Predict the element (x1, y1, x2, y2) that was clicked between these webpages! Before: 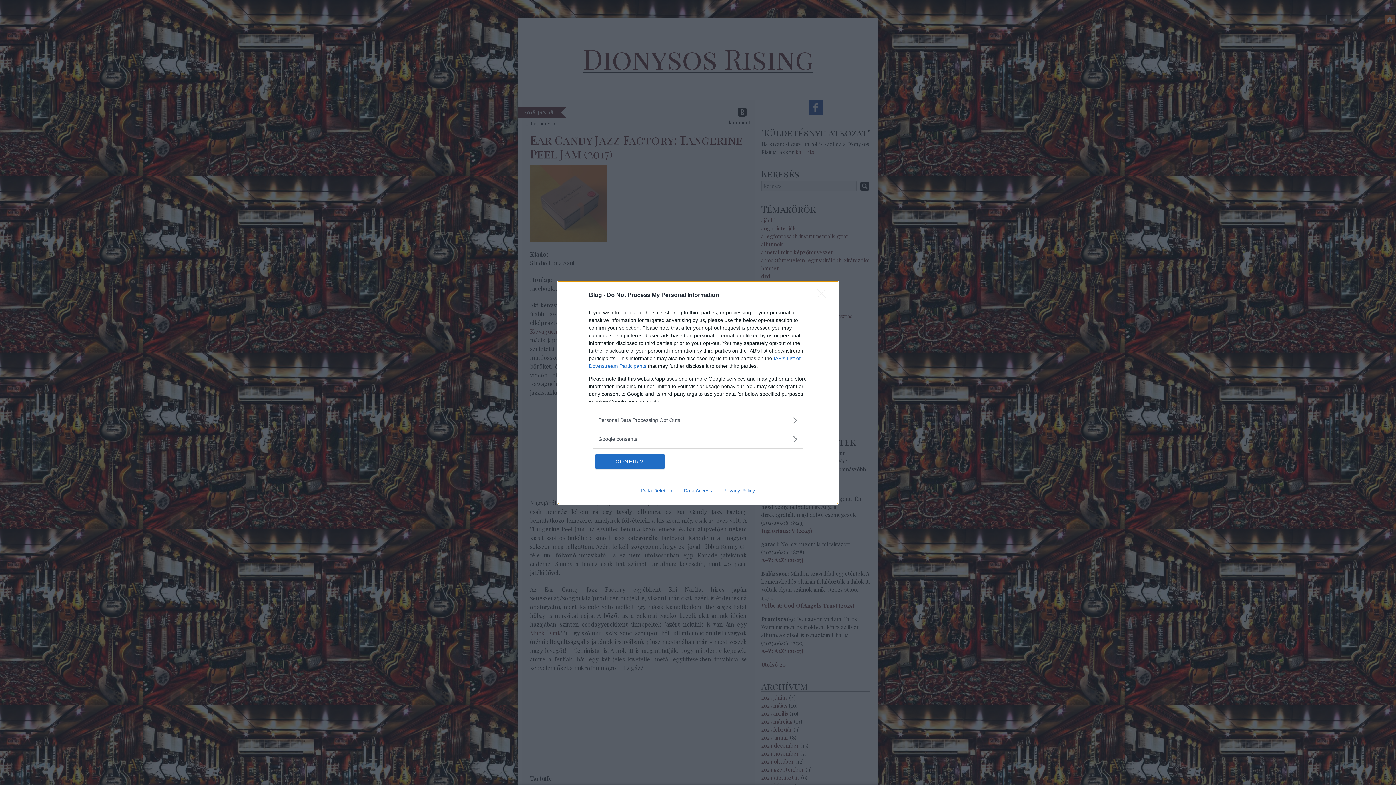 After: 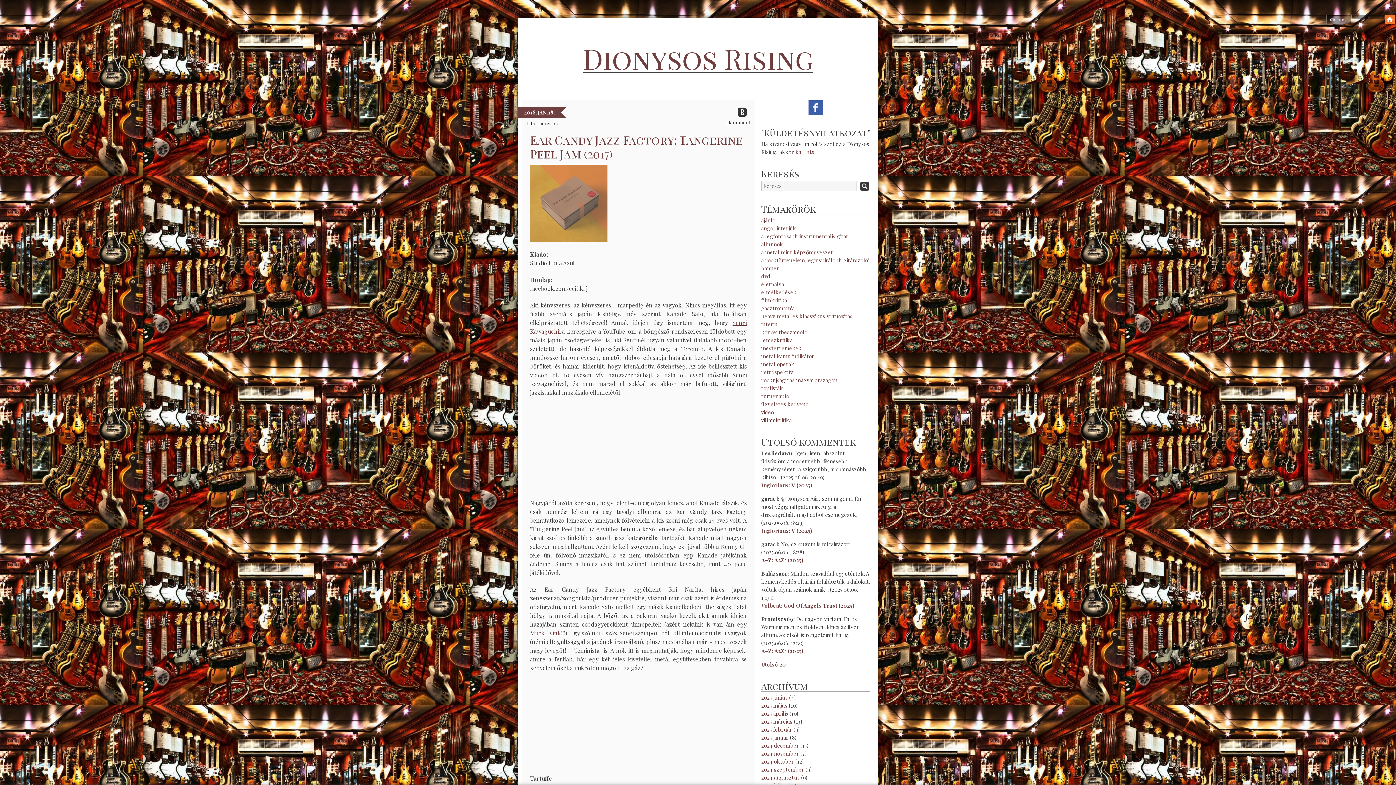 Action: label: CONFIRM bbox: (595, 454, 664, 468)